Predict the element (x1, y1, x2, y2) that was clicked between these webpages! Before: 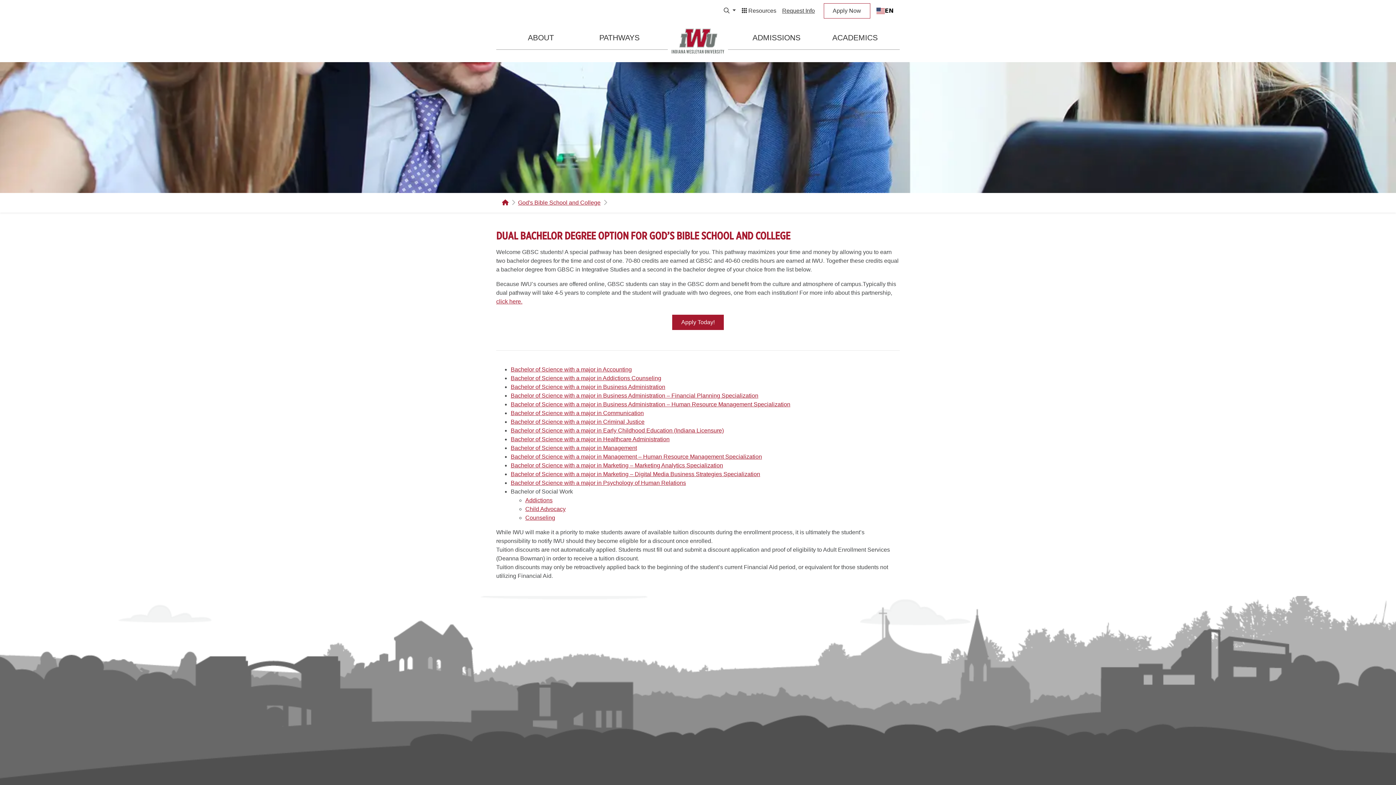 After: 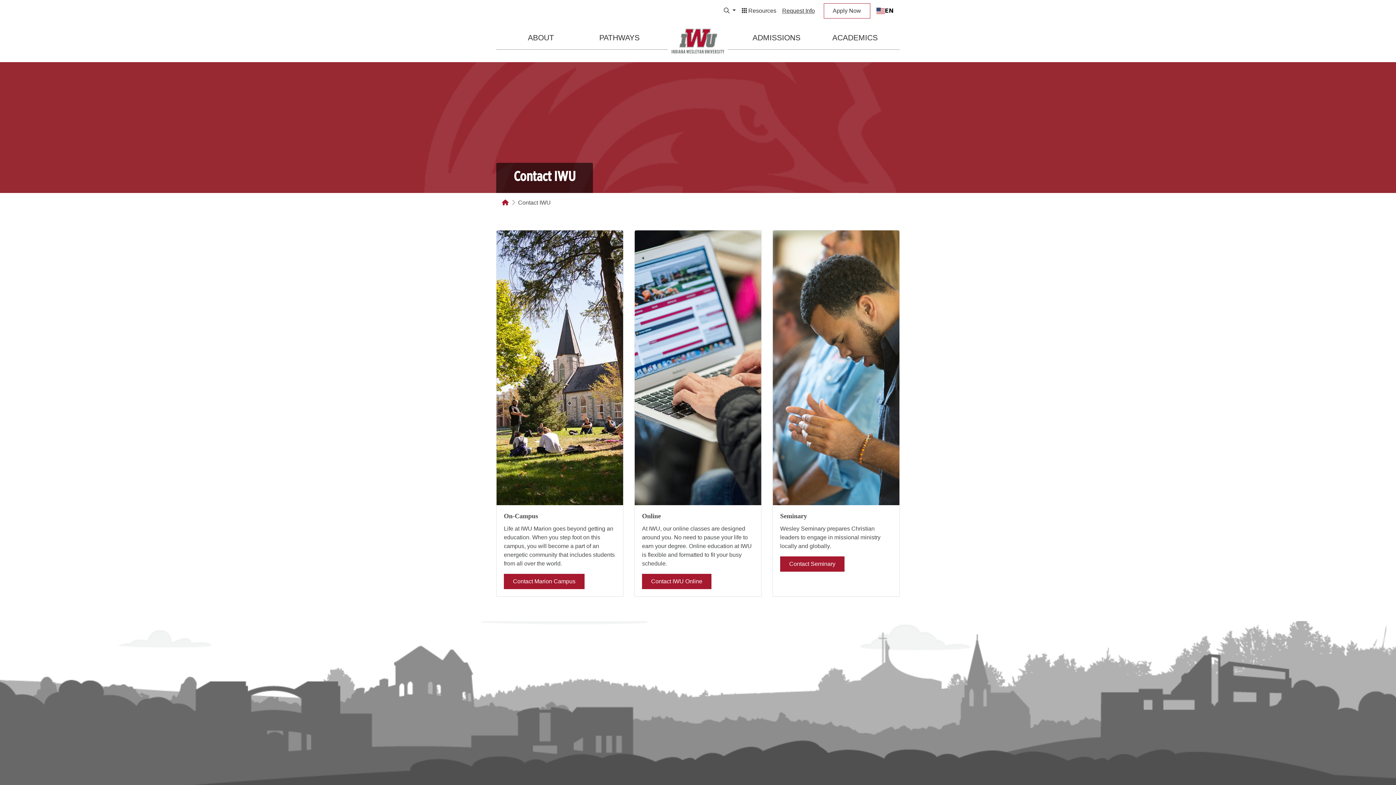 Action: bbox: (779, 2, 818, 19) label: Request Info